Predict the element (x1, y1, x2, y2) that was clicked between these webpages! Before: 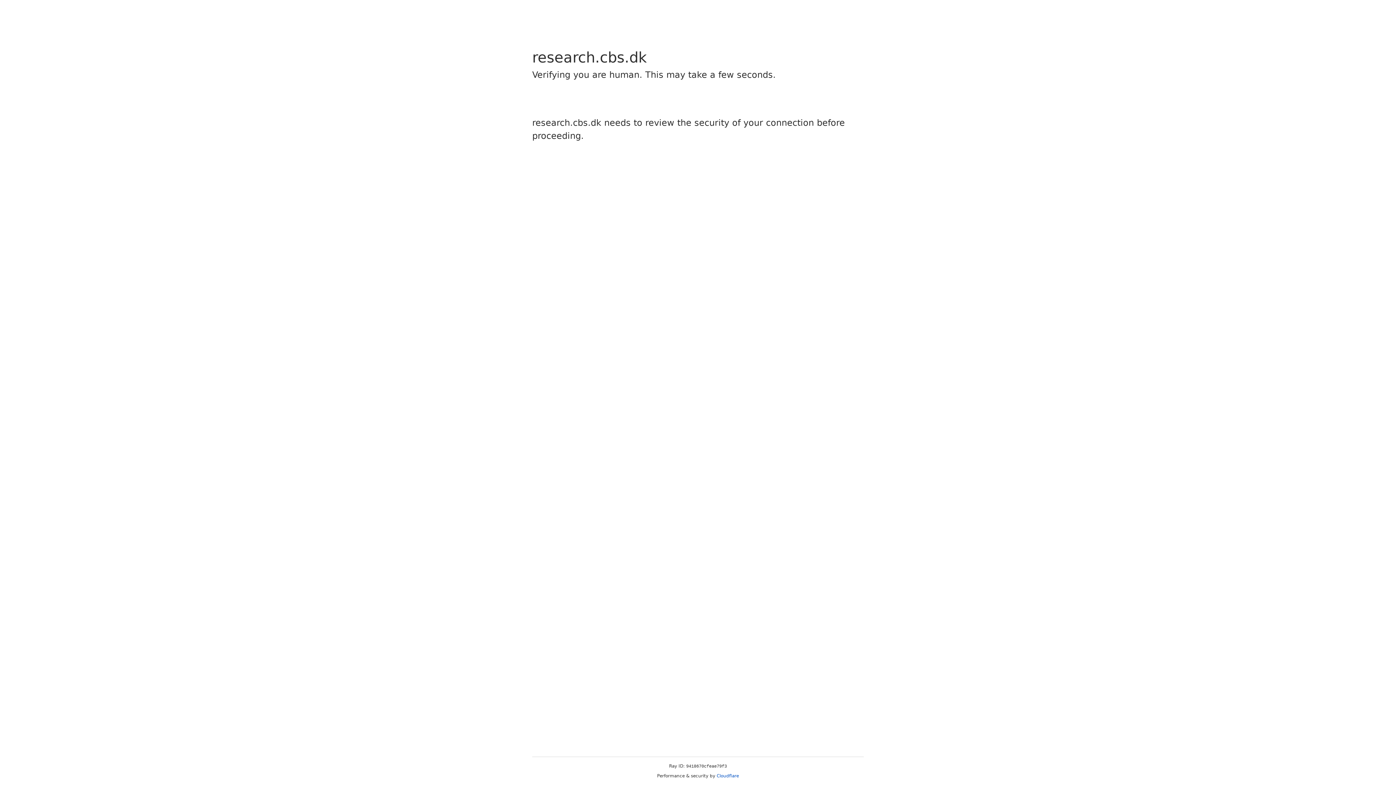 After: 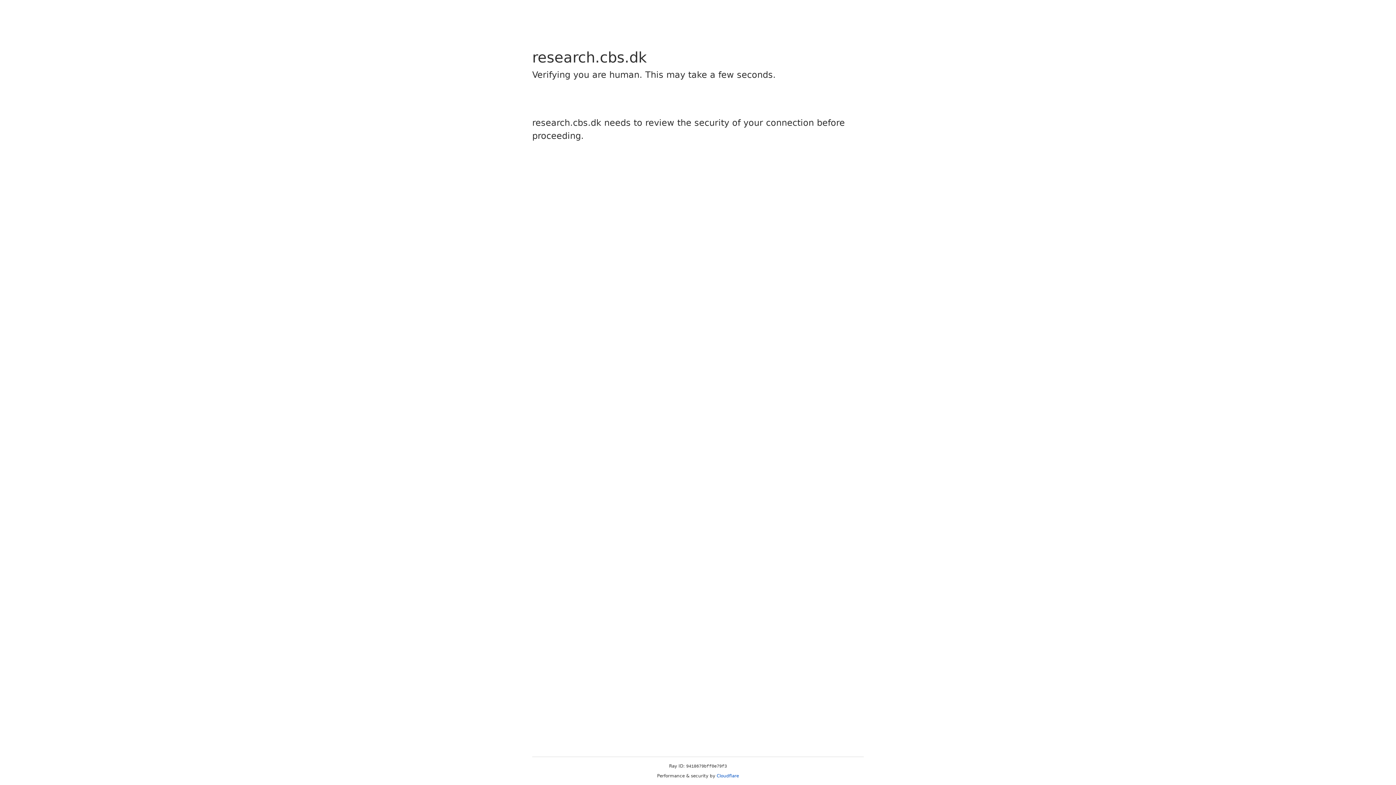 Action: bbox: (716, 773, 739, 778) label: Cloudflare